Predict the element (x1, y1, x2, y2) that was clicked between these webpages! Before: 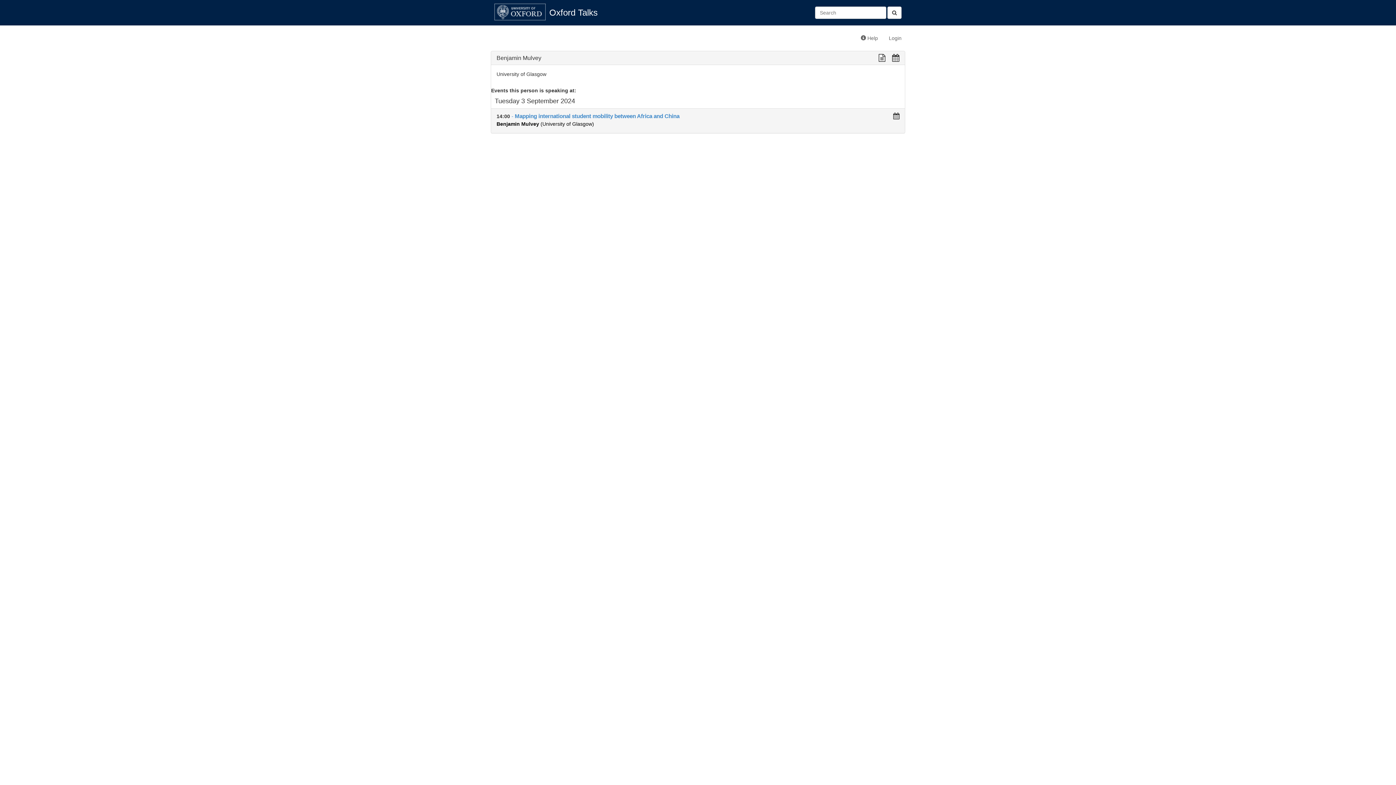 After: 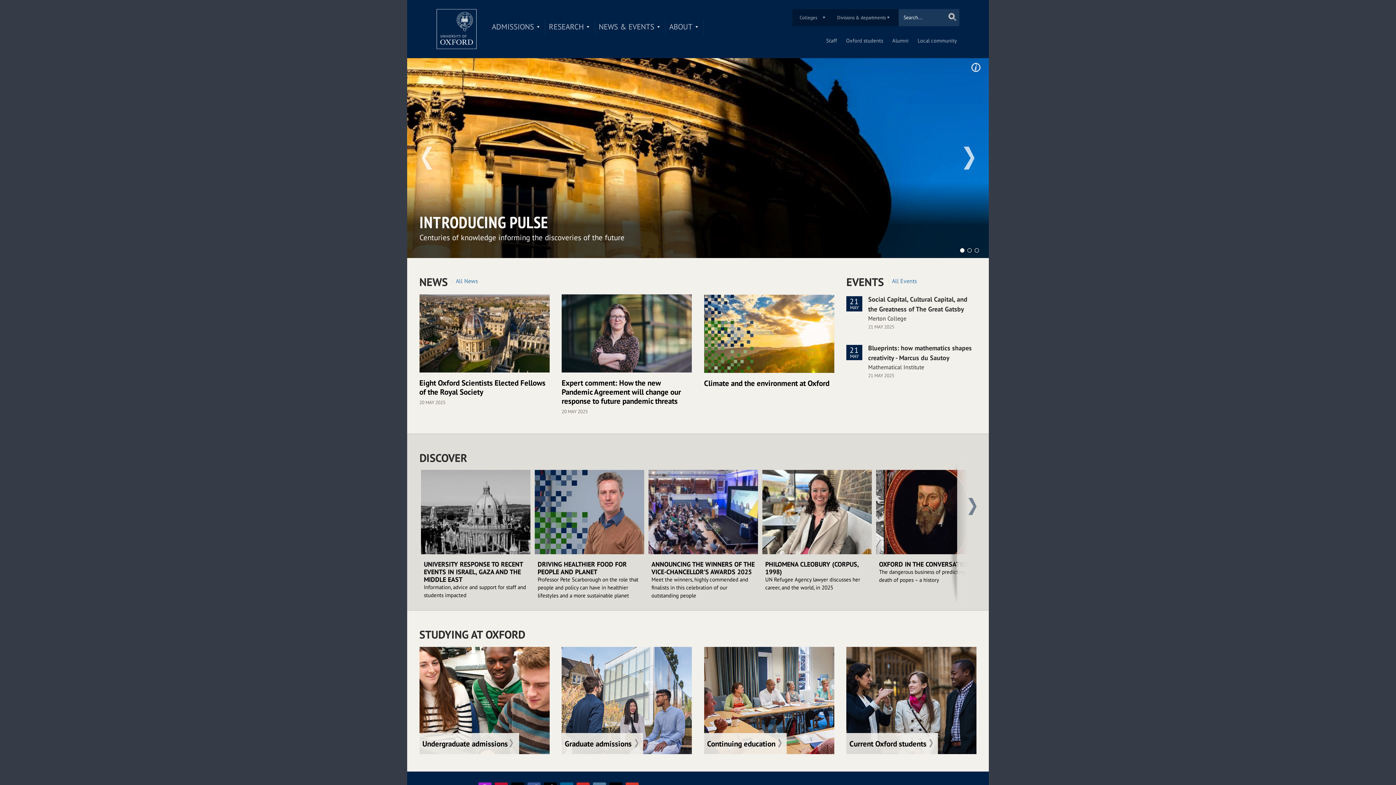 Action: bbox: (494, 3, 545, 20)